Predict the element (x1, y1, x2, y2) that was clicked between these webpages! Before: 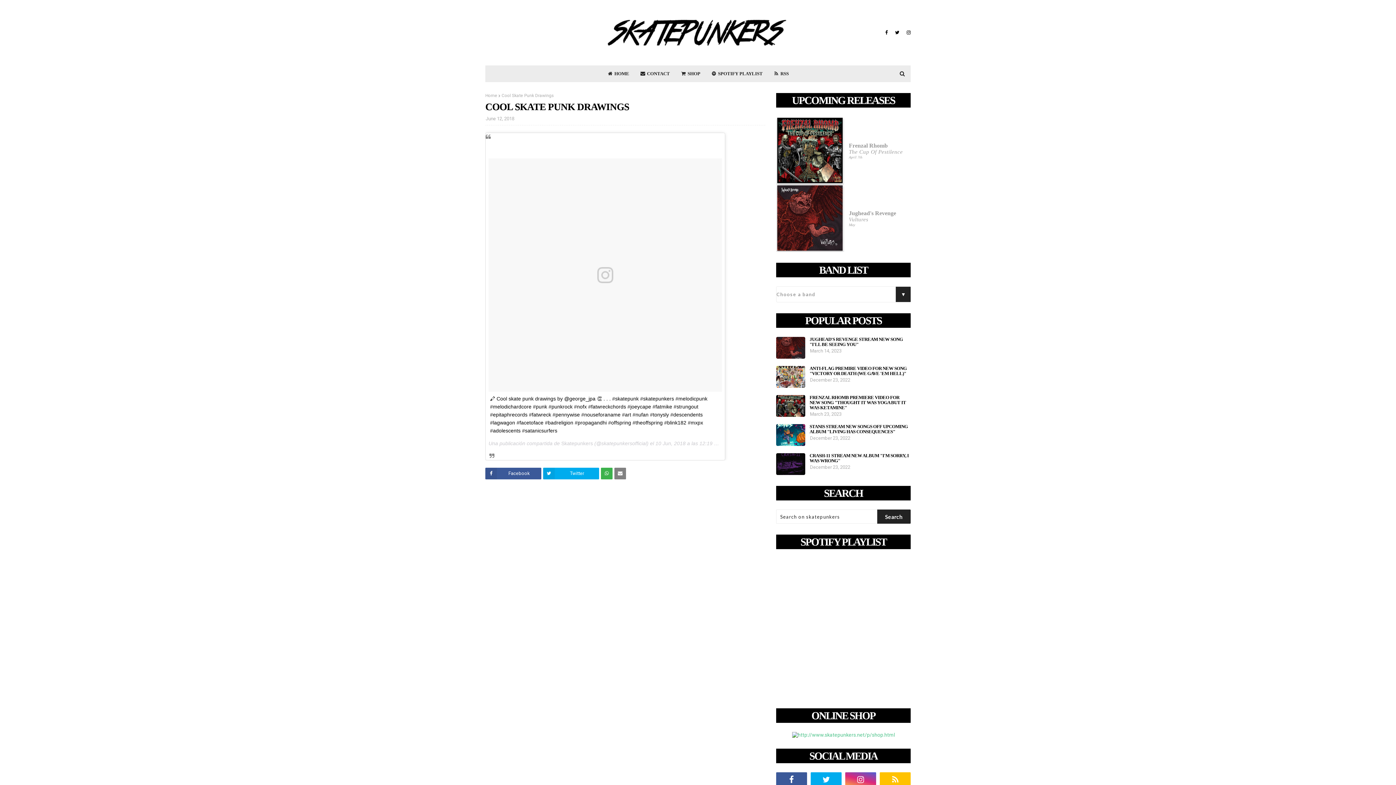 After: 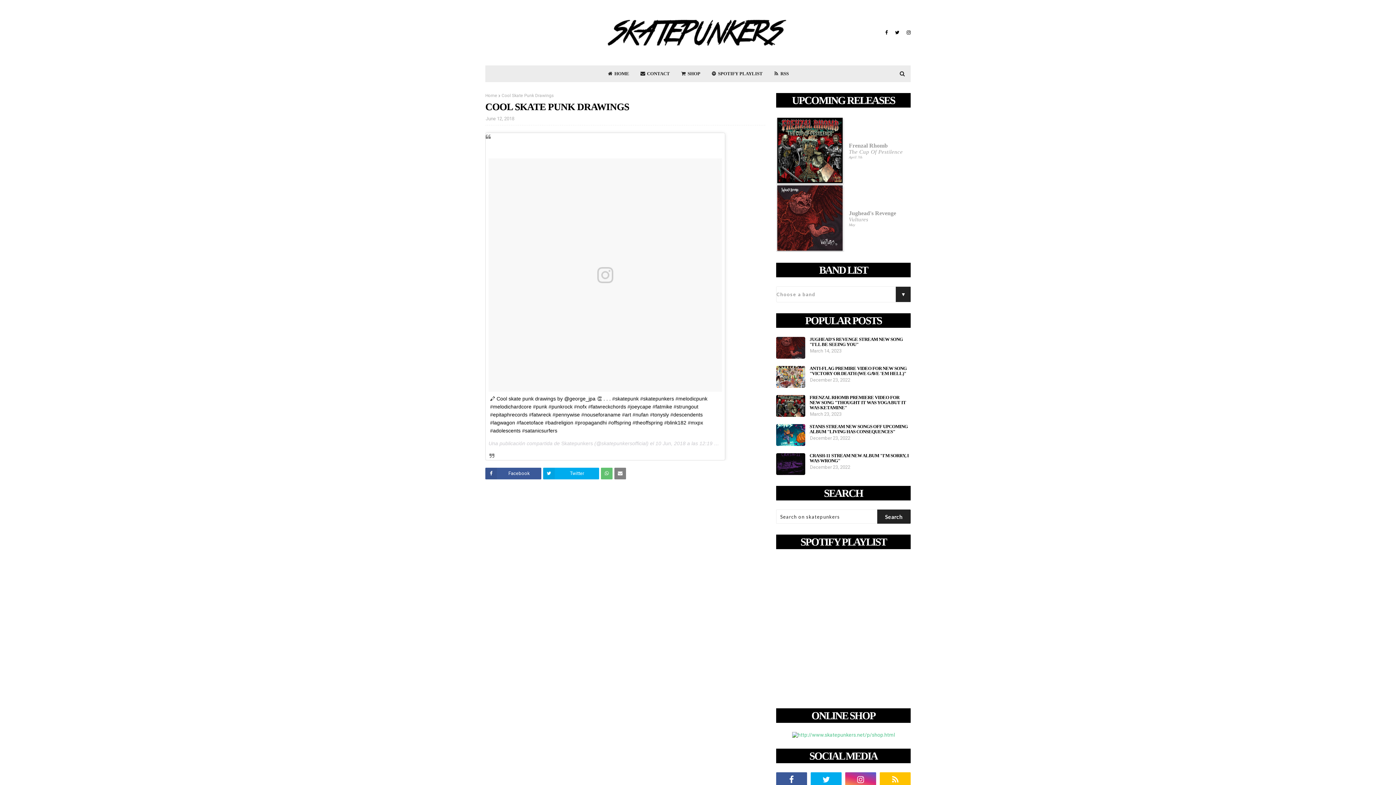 Action: bbox: (601, 468, 612, 479)